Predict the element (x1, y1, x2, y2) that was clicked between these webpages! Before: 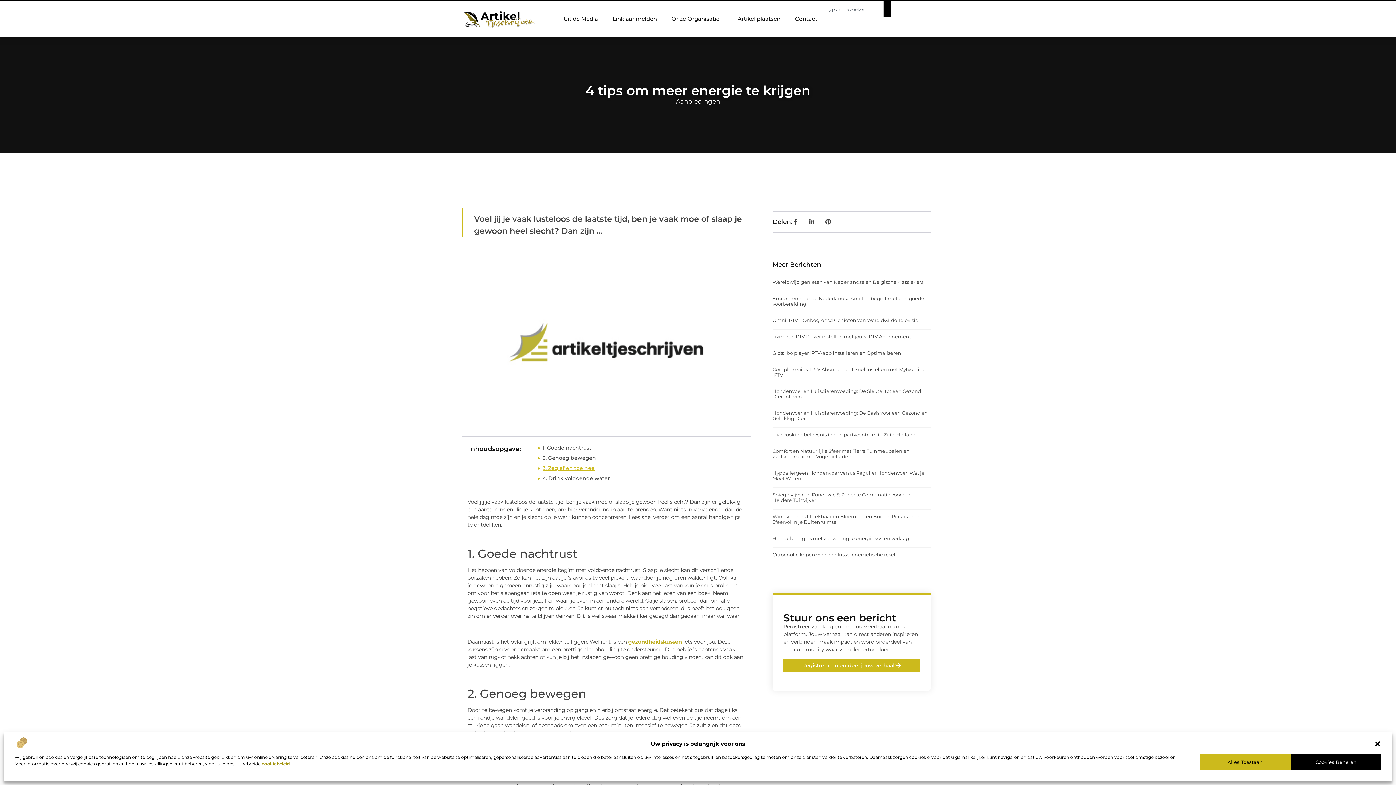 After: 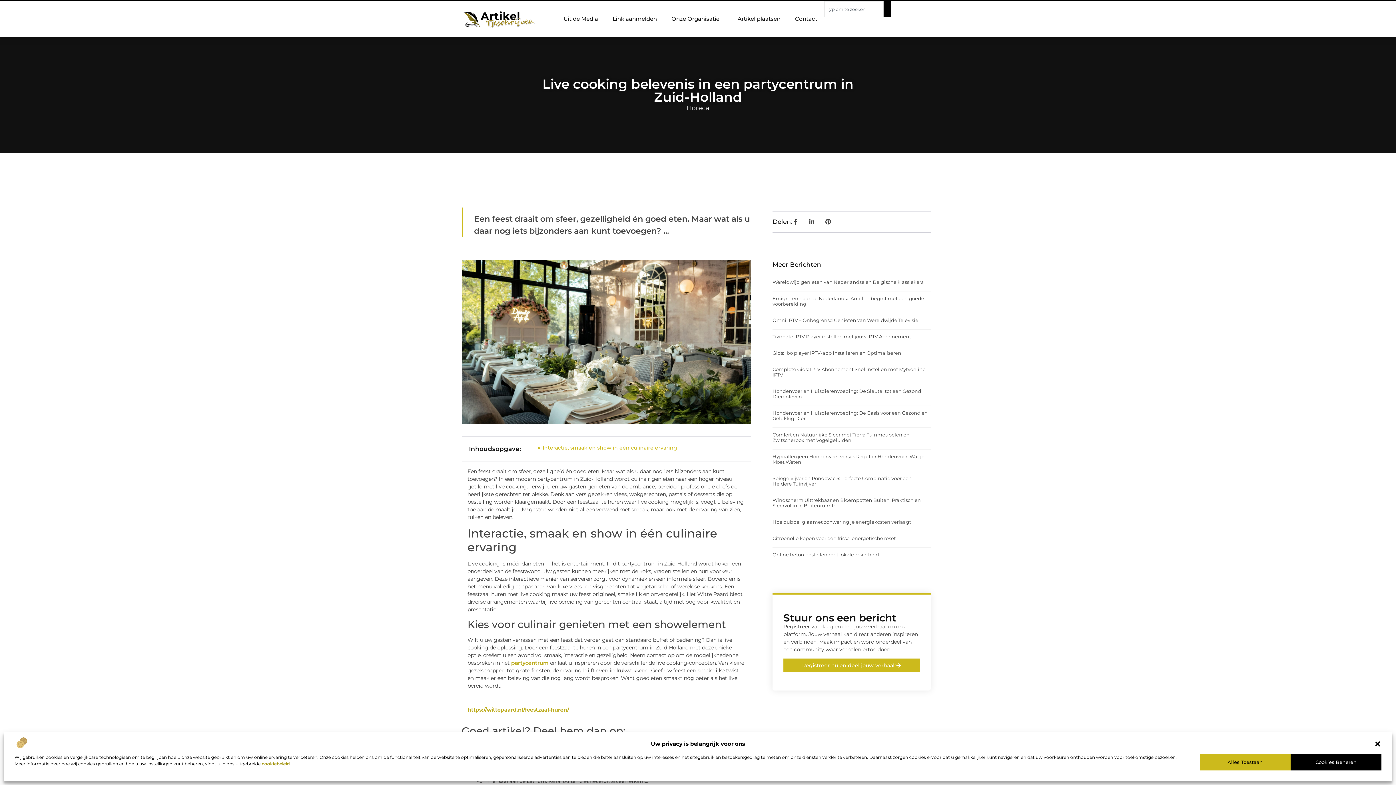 Action: bbox: (772, 432, 916, 437) label: Live cooking belevenis in een partycentrum in Zuid-Holland